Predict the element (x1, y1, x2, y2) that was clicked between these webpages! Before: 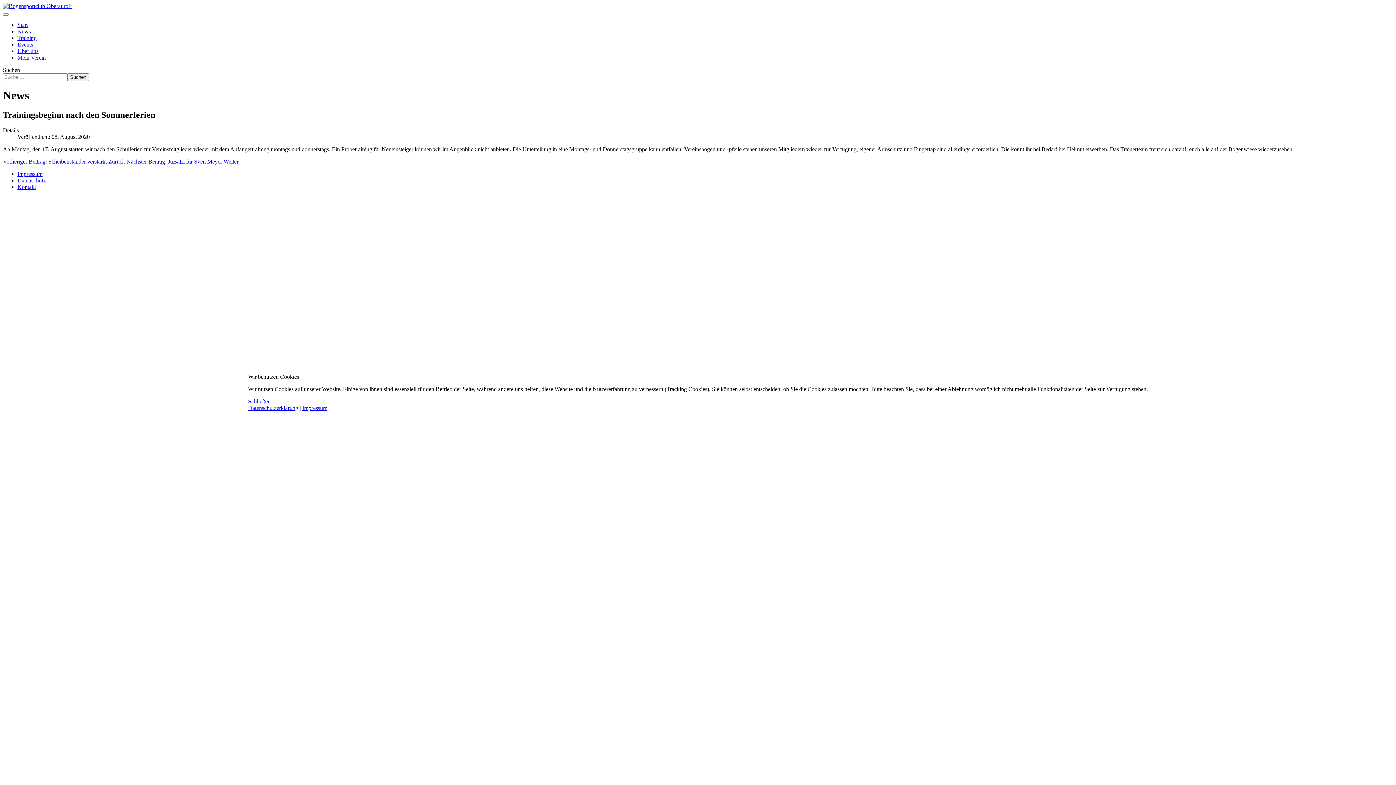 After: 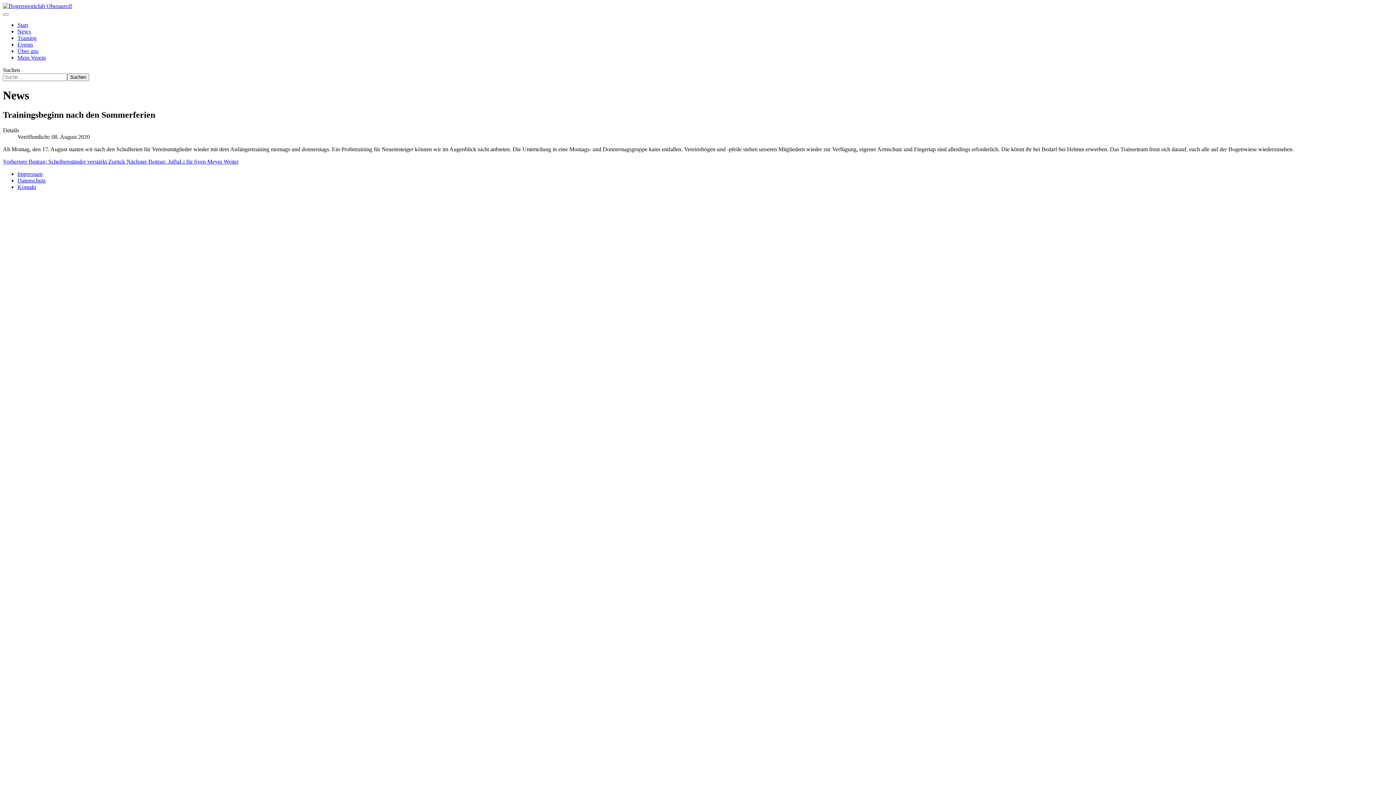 Action: label: Schließen bbox: (248, 398, 270, 404)